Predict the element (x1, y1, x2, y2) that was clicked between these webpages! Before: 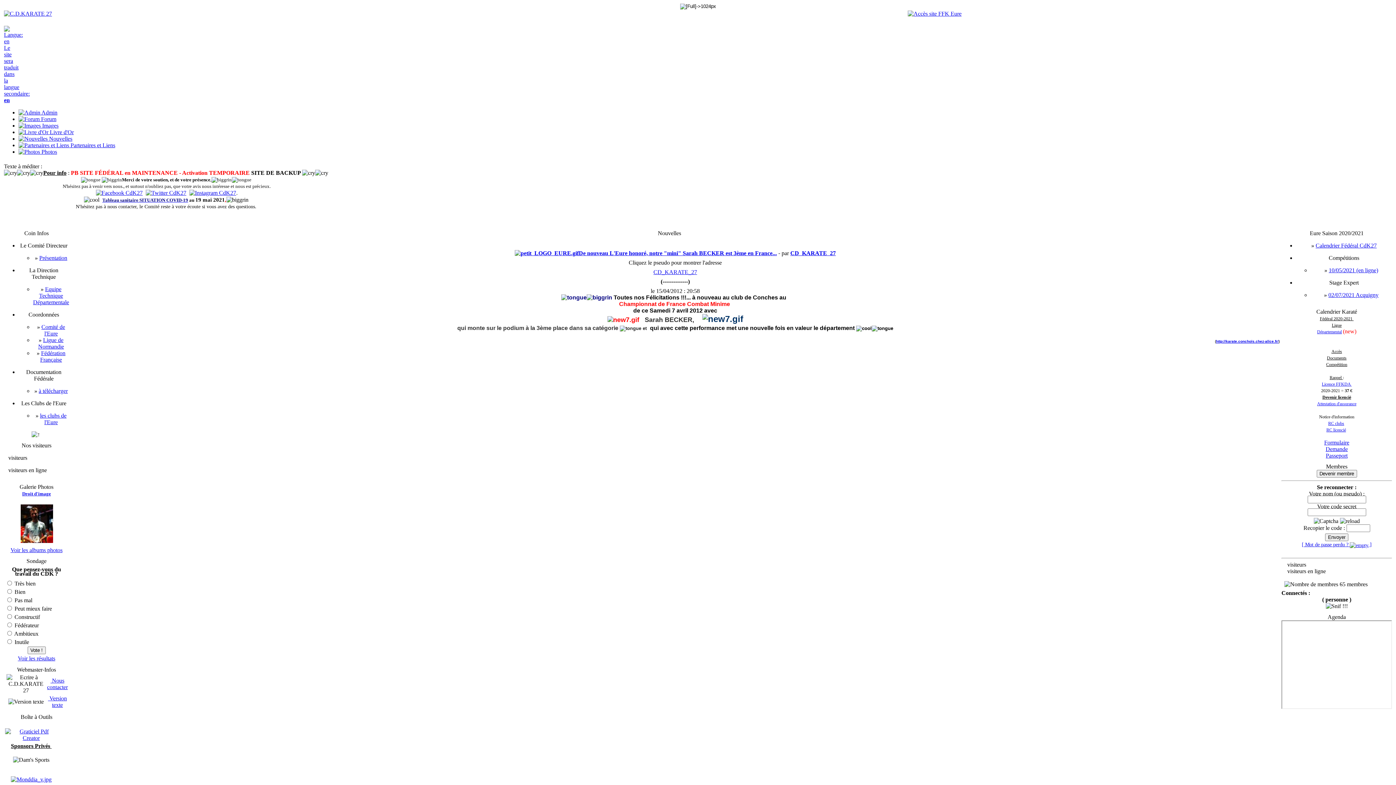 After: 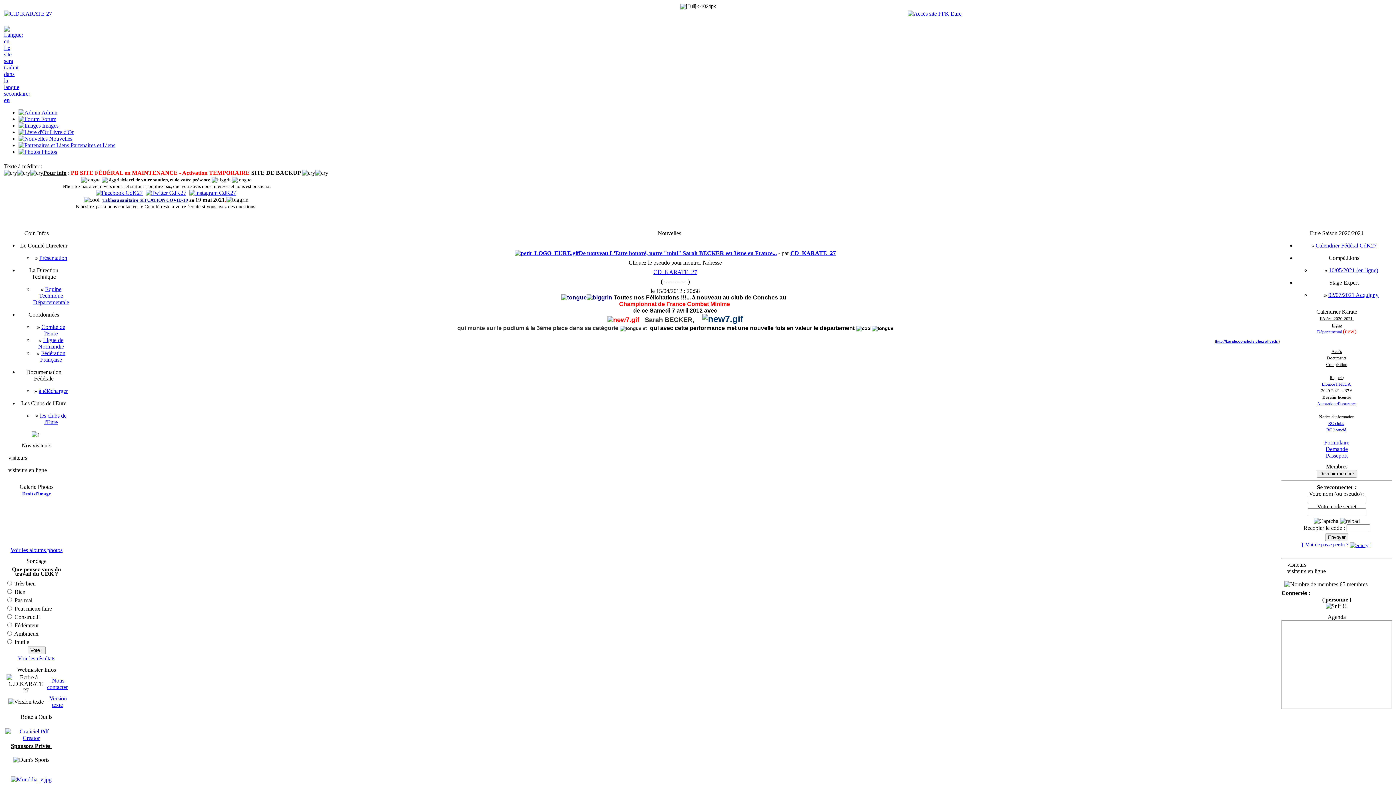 Action: bbox: (1328, 421, 1344, 426) label: RC clubs